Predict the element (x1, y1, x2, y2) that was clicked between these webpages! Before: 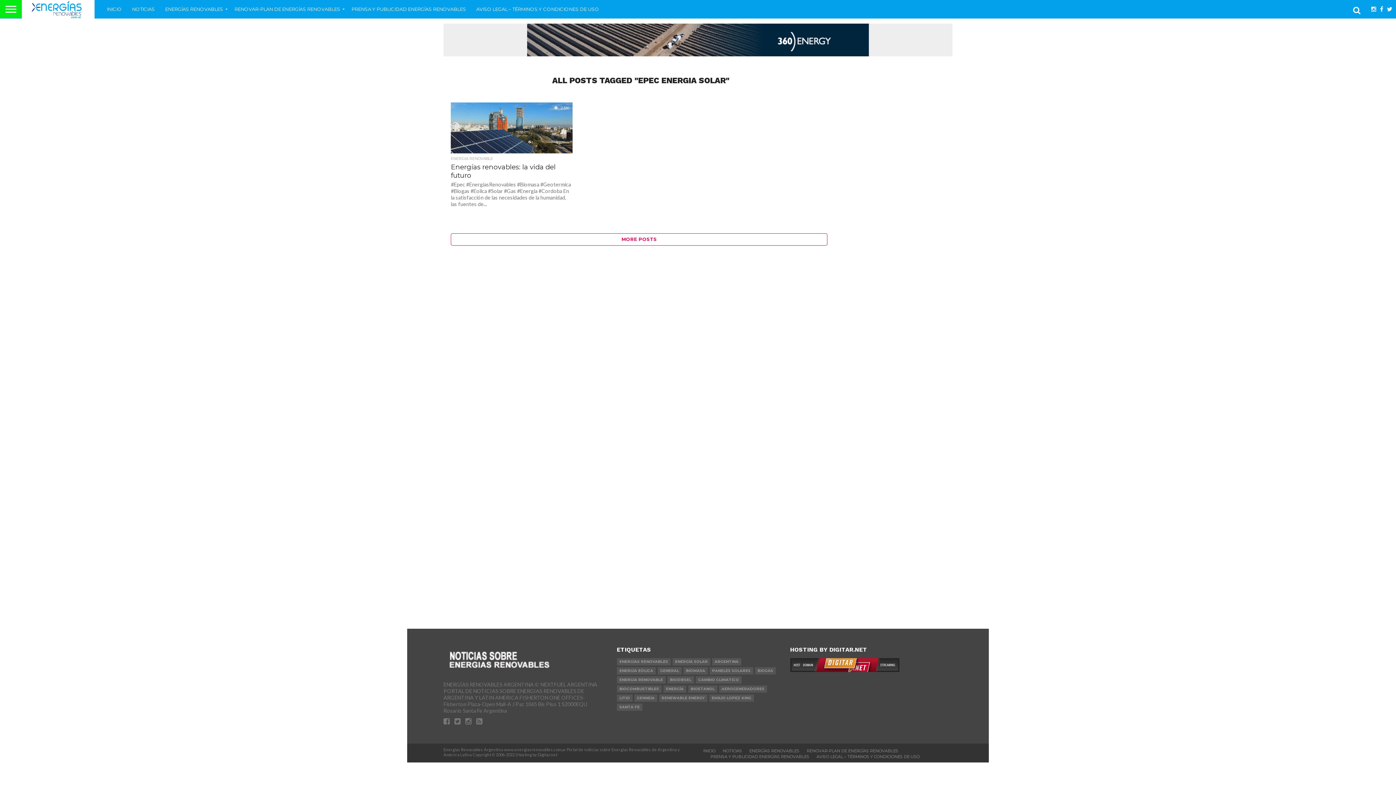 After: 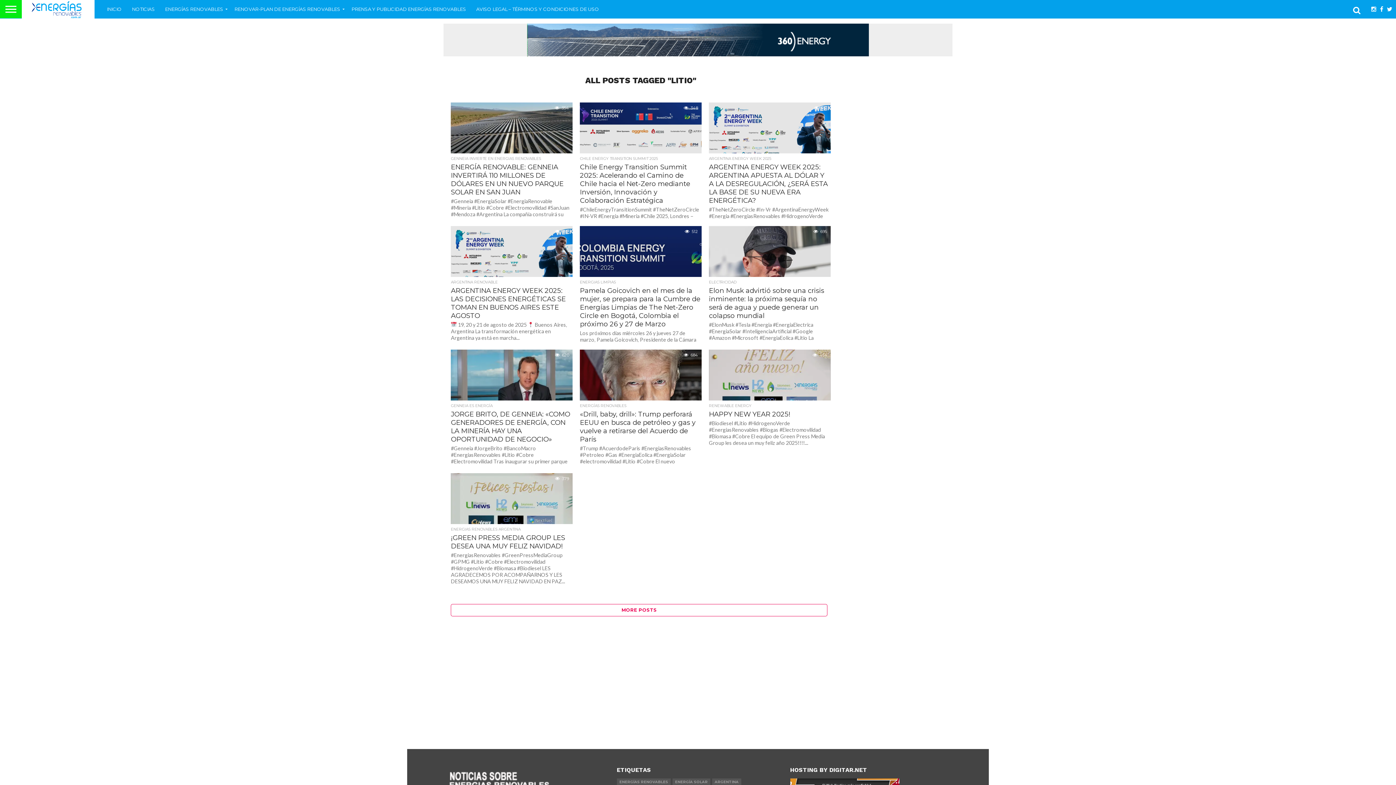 Action: label: LITIO bbox: (617, 694, 632, 702)